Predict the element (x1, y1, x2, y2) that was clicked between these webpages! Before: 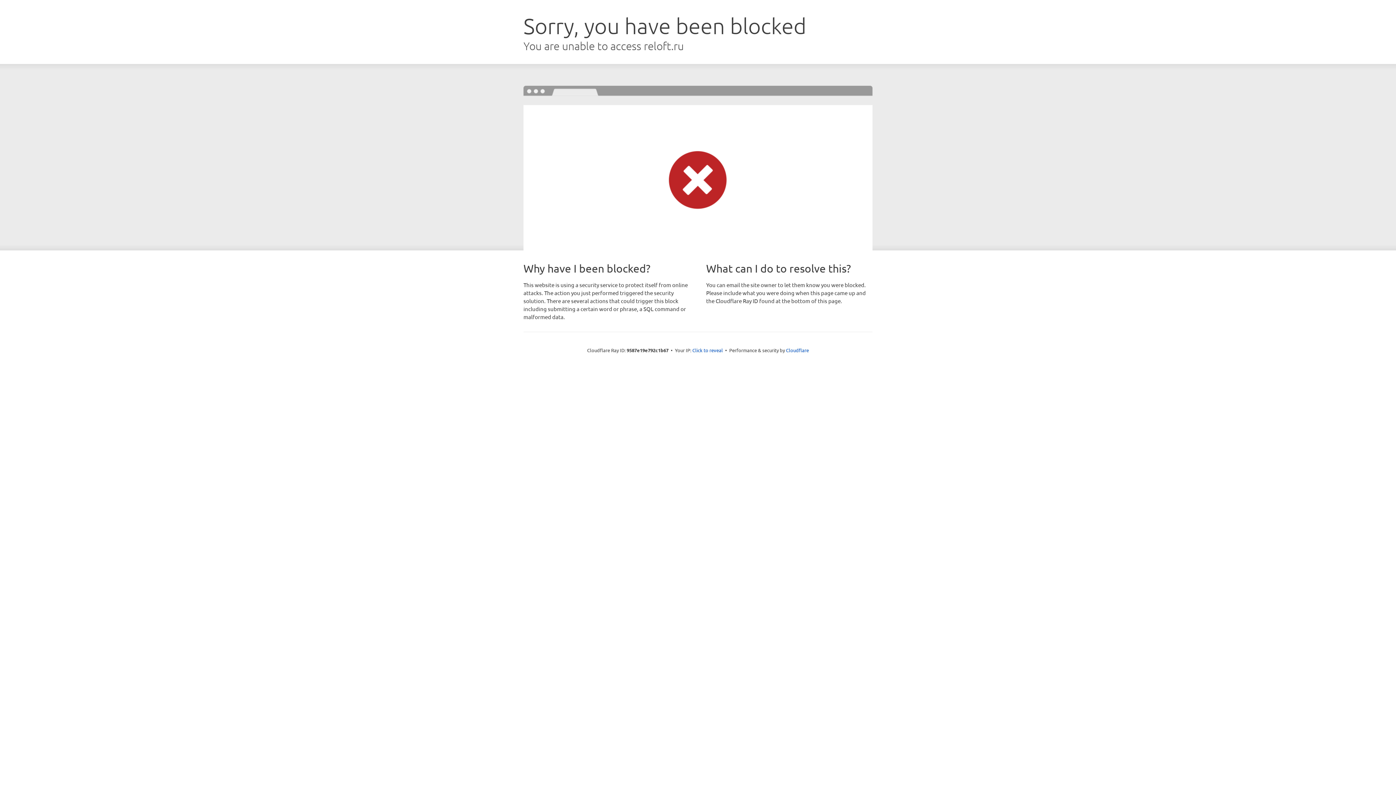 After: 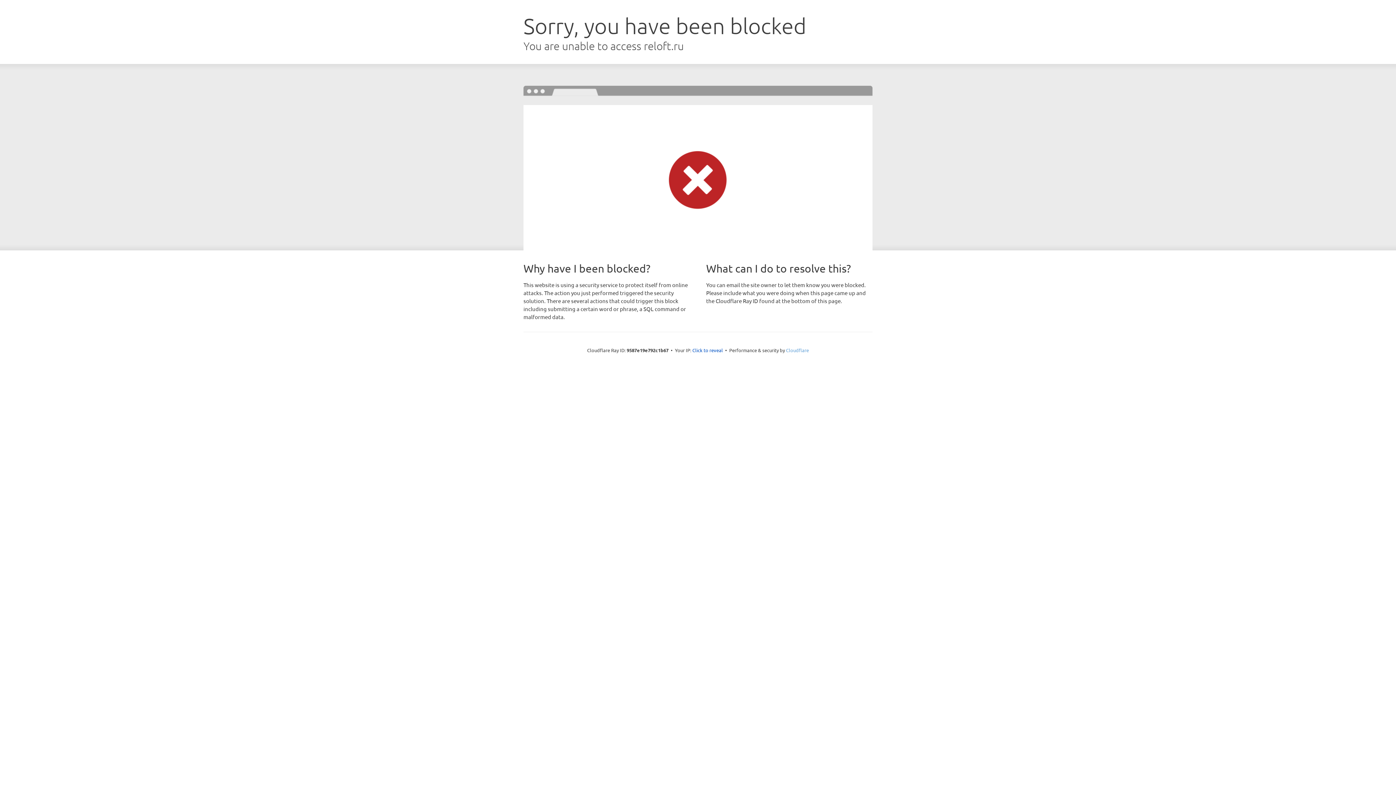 Action: bbox: (786, 347, 809, 353) label: Cloudflare